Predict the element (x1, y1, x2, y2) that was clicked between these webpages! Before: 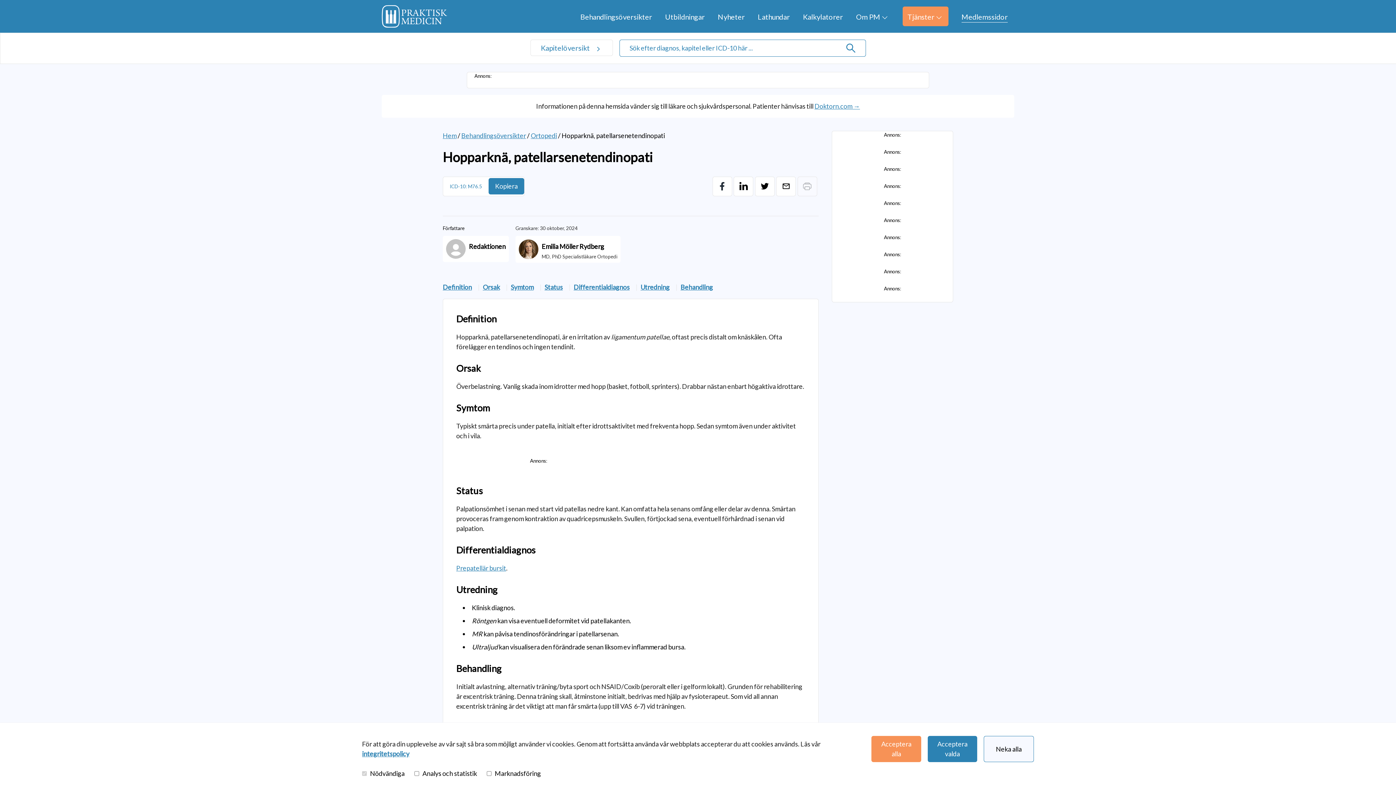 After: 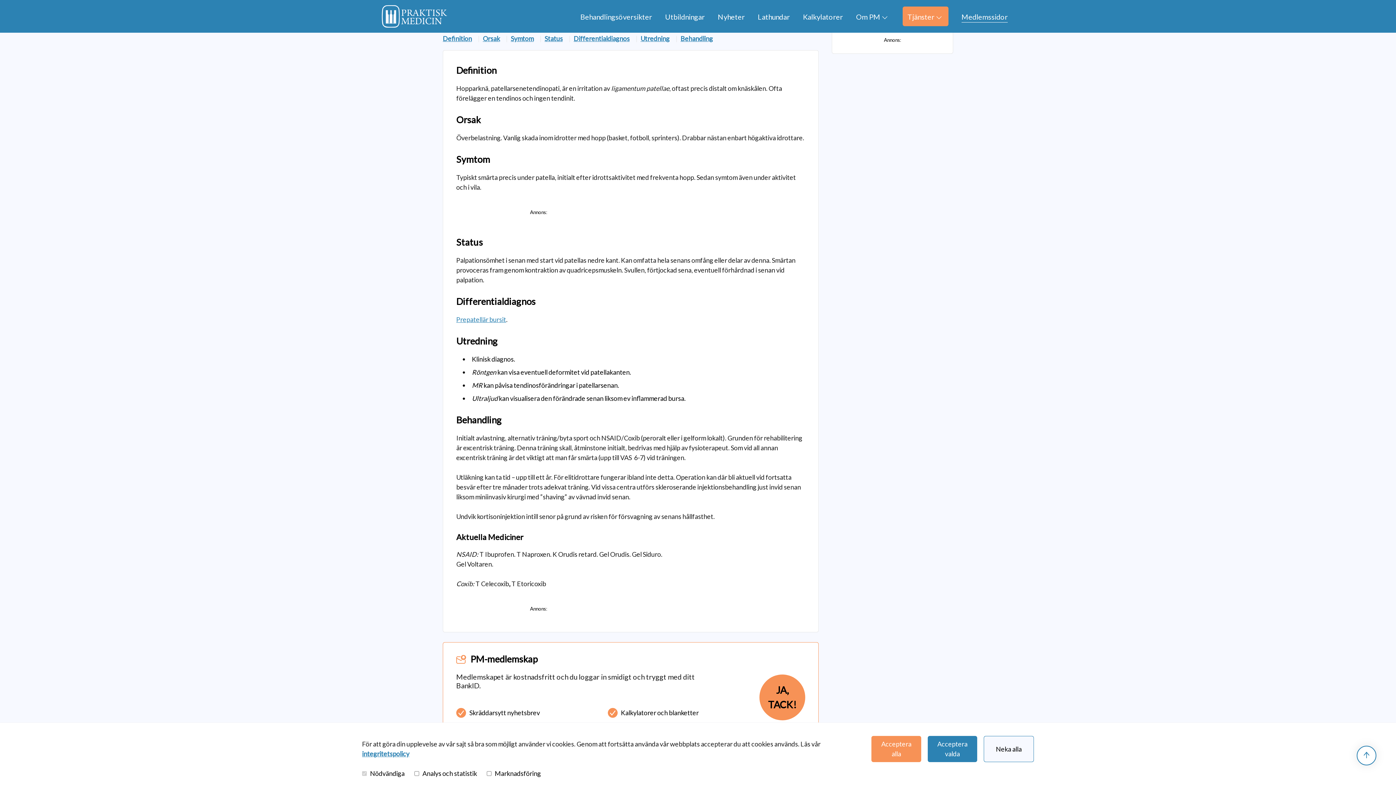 Action: label: Definition bbox: (442, 283, 472, 291)